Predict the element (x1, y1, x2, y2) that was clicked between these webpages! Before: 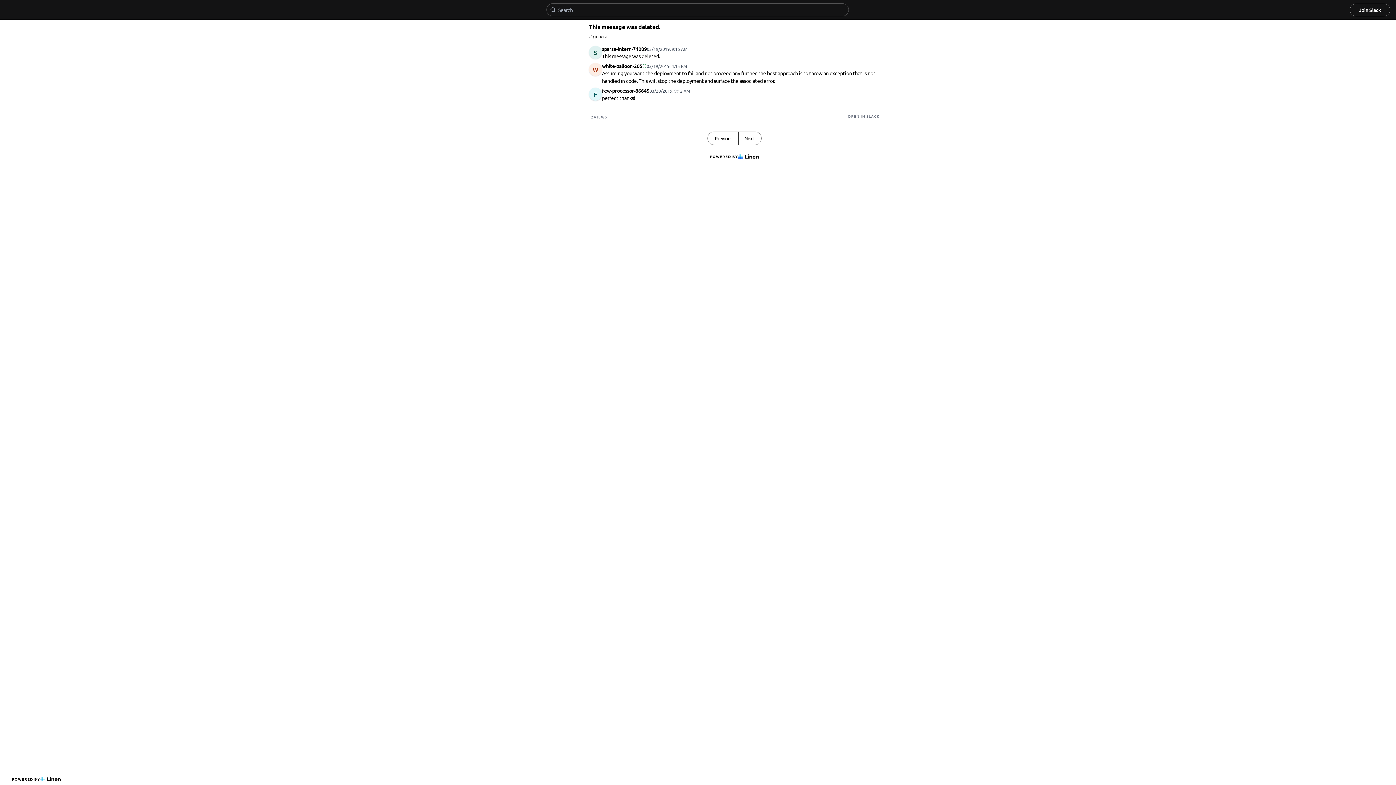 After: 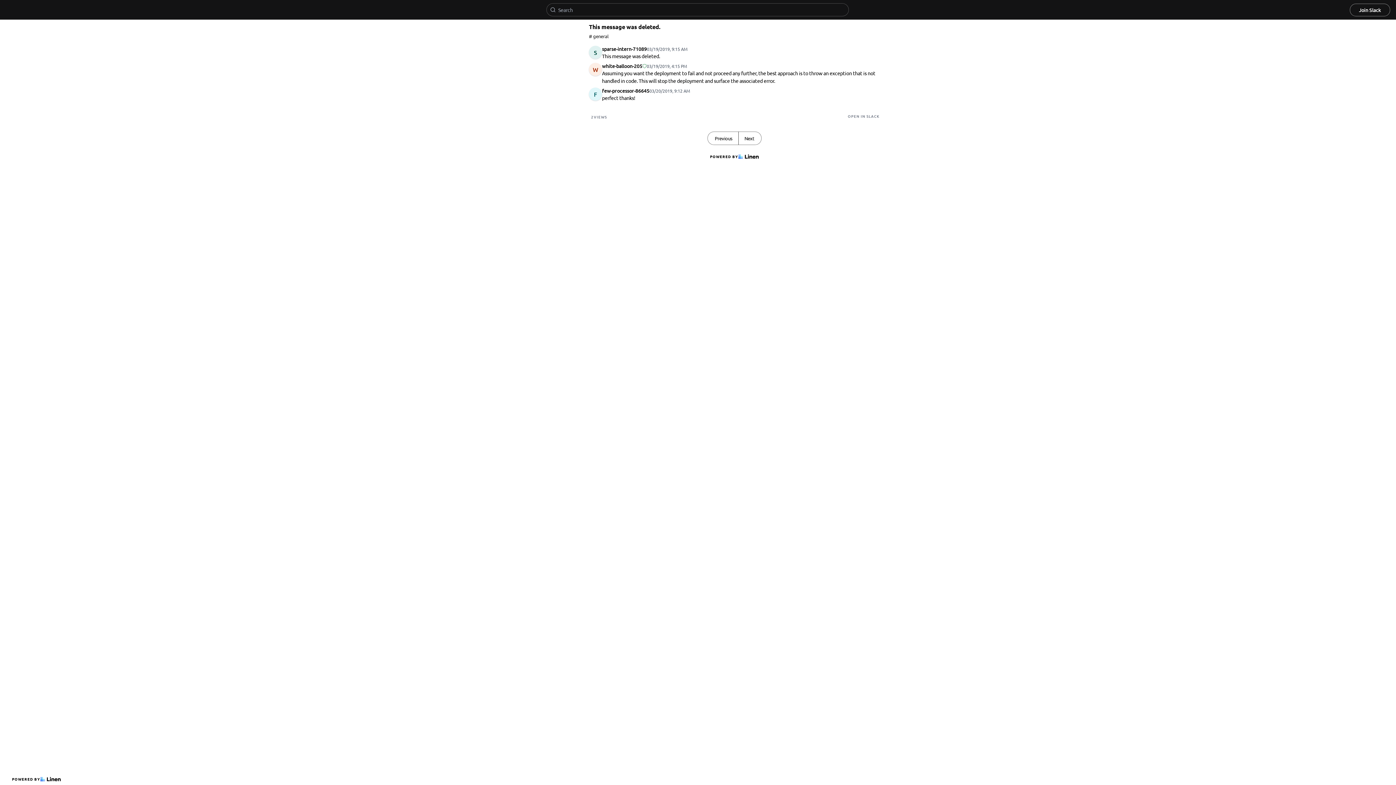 Action: label: Join Slack bbox: (1350, 3, 1390, 16)